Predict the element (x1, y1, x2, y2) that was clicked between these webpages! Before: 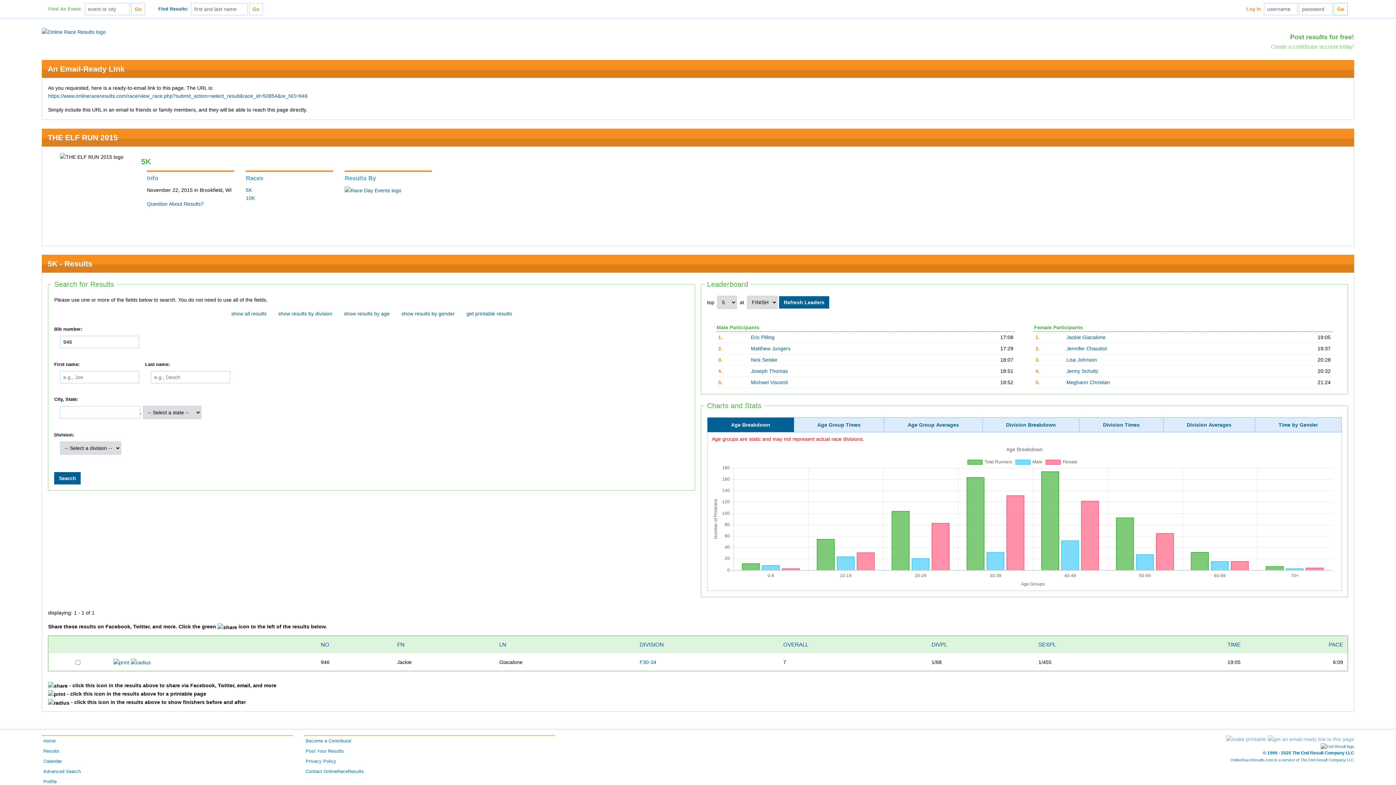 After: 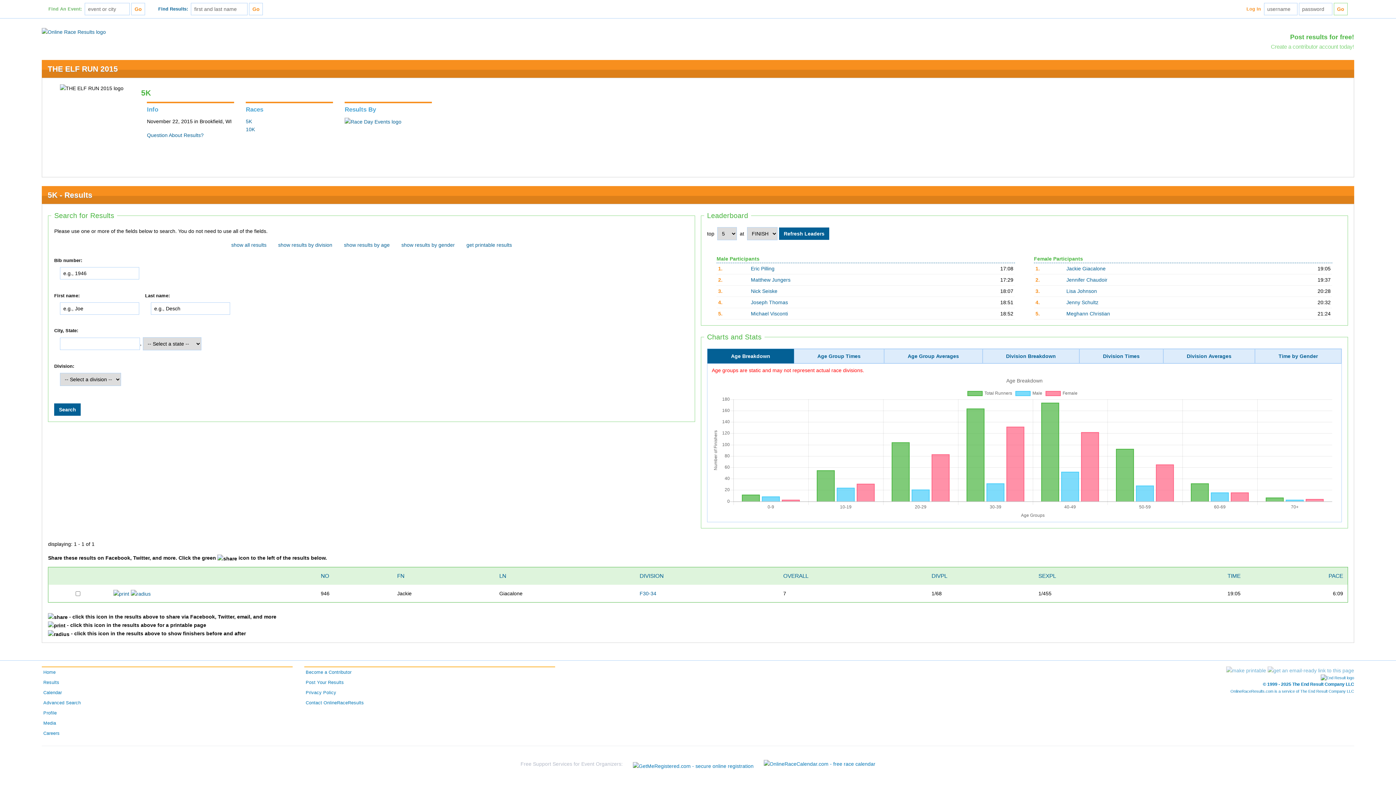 Action: bbox: (1038, 641, 1056, 647) label: SEXPL